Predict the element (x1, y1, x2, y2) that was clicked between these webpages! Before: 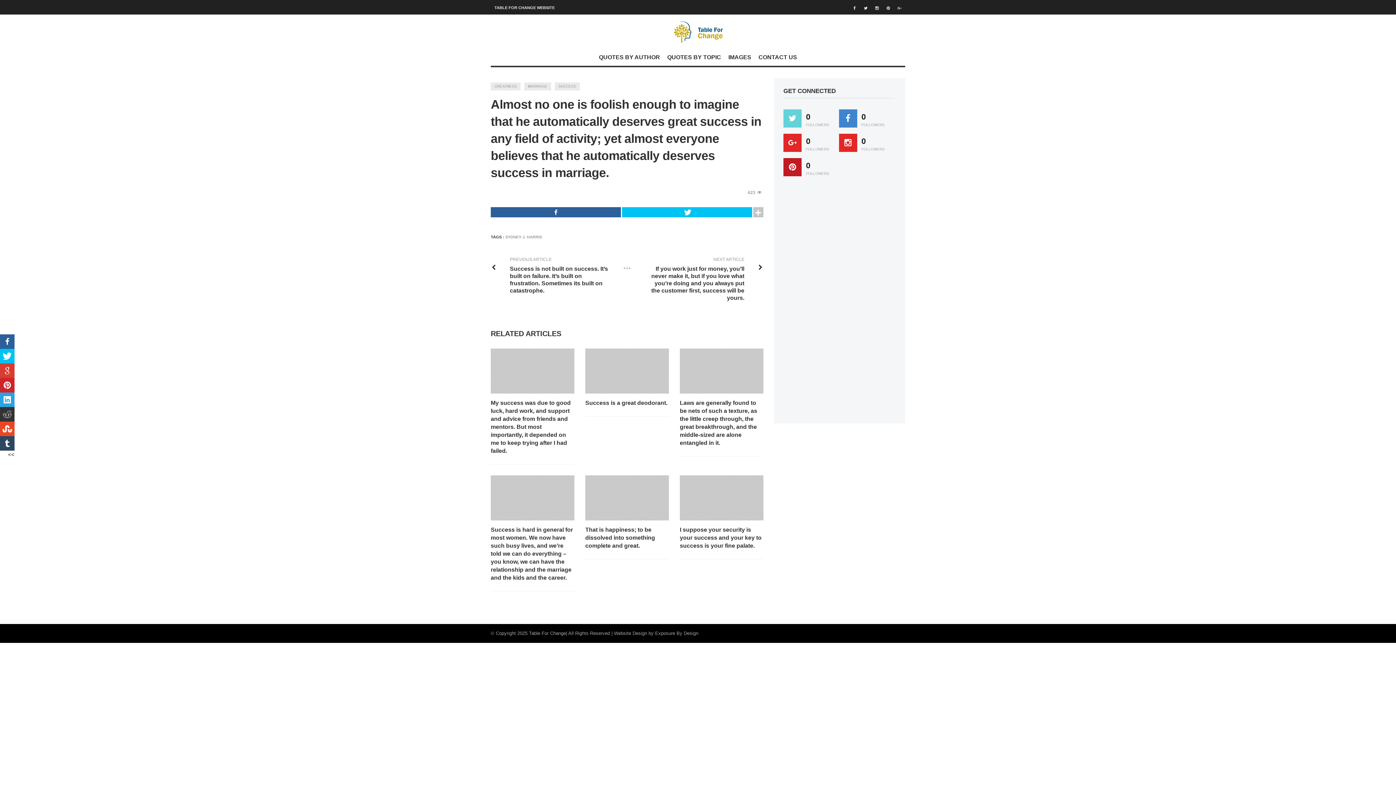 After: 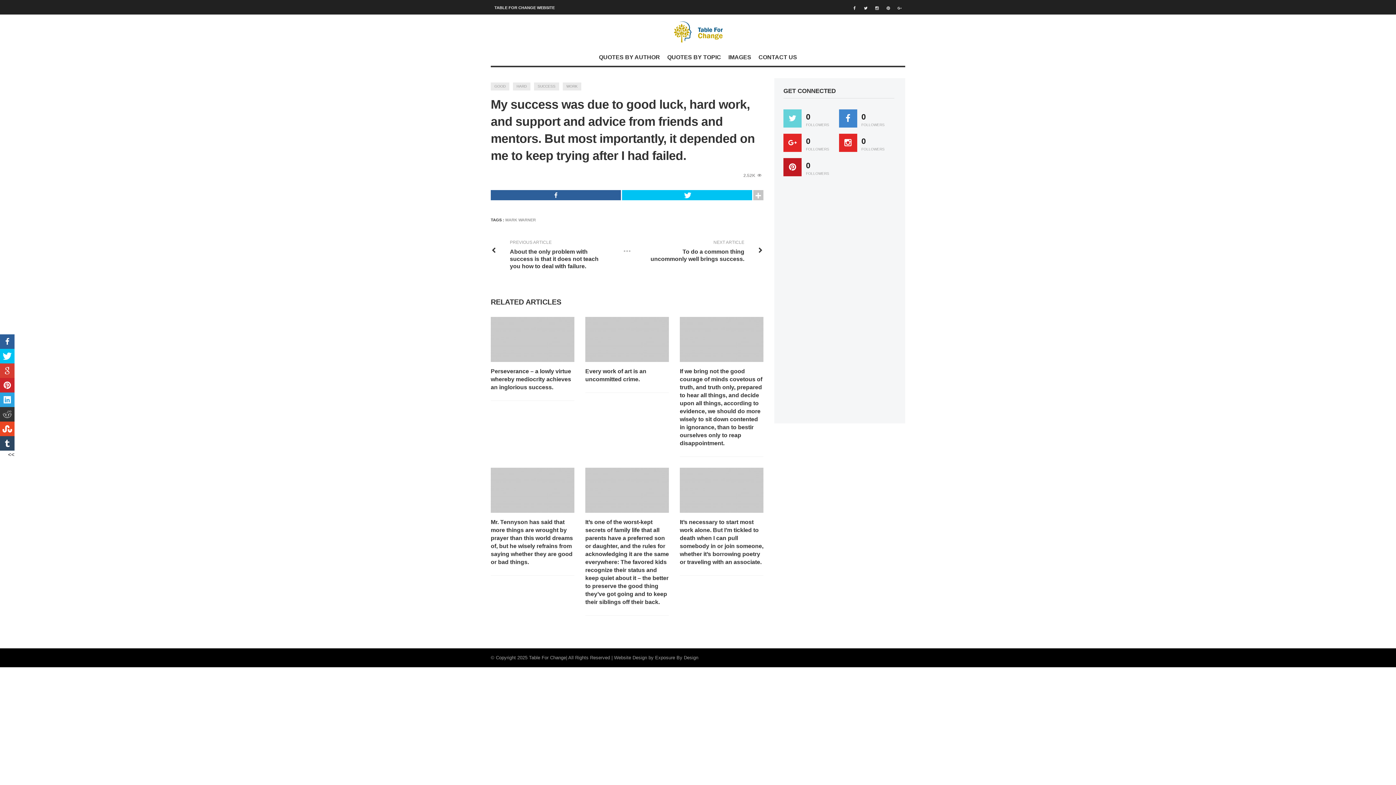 Action: label: My success was due to good luck, hard work, and support and advice from friends and mentors. But most importantly, it depended on me to keep trying after I had failed. bbox: (490, 399, 574, 455)